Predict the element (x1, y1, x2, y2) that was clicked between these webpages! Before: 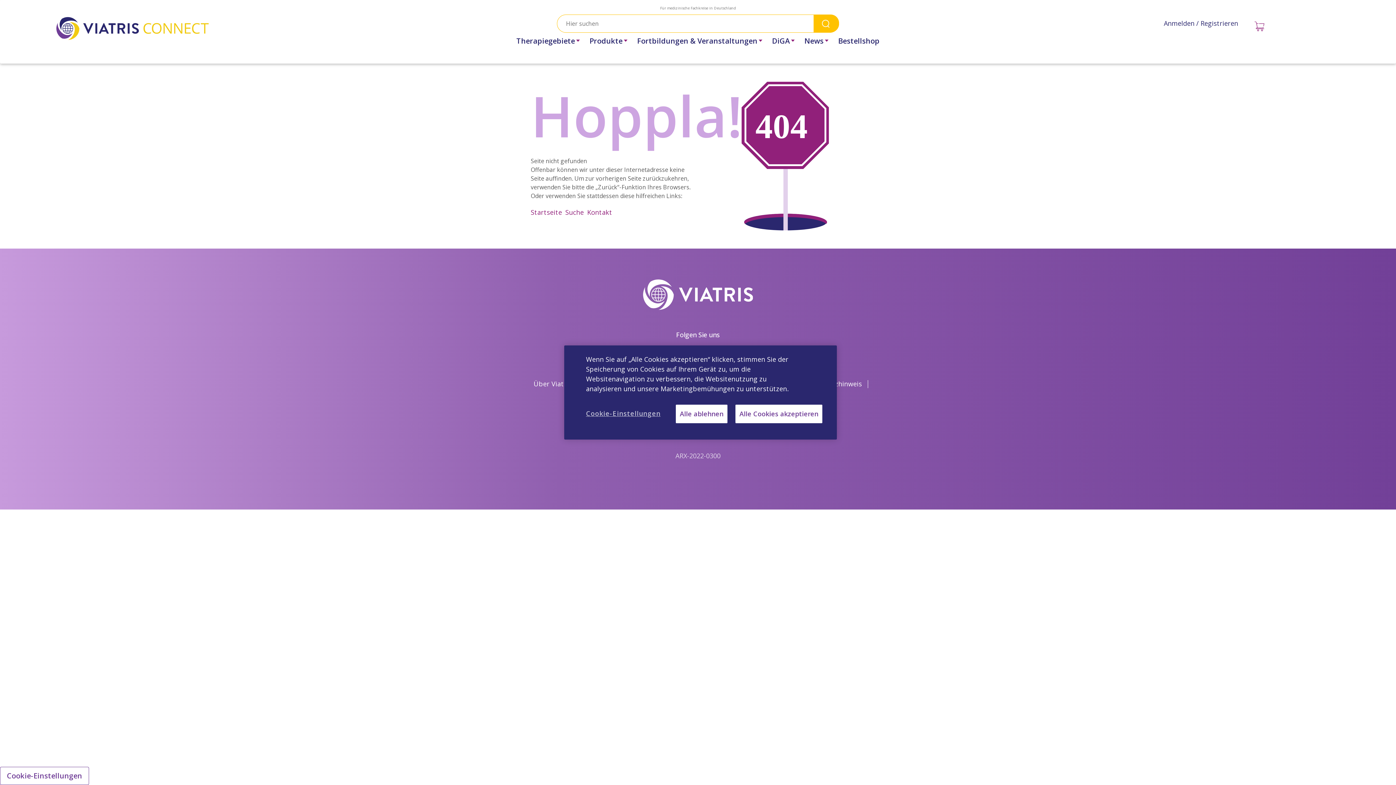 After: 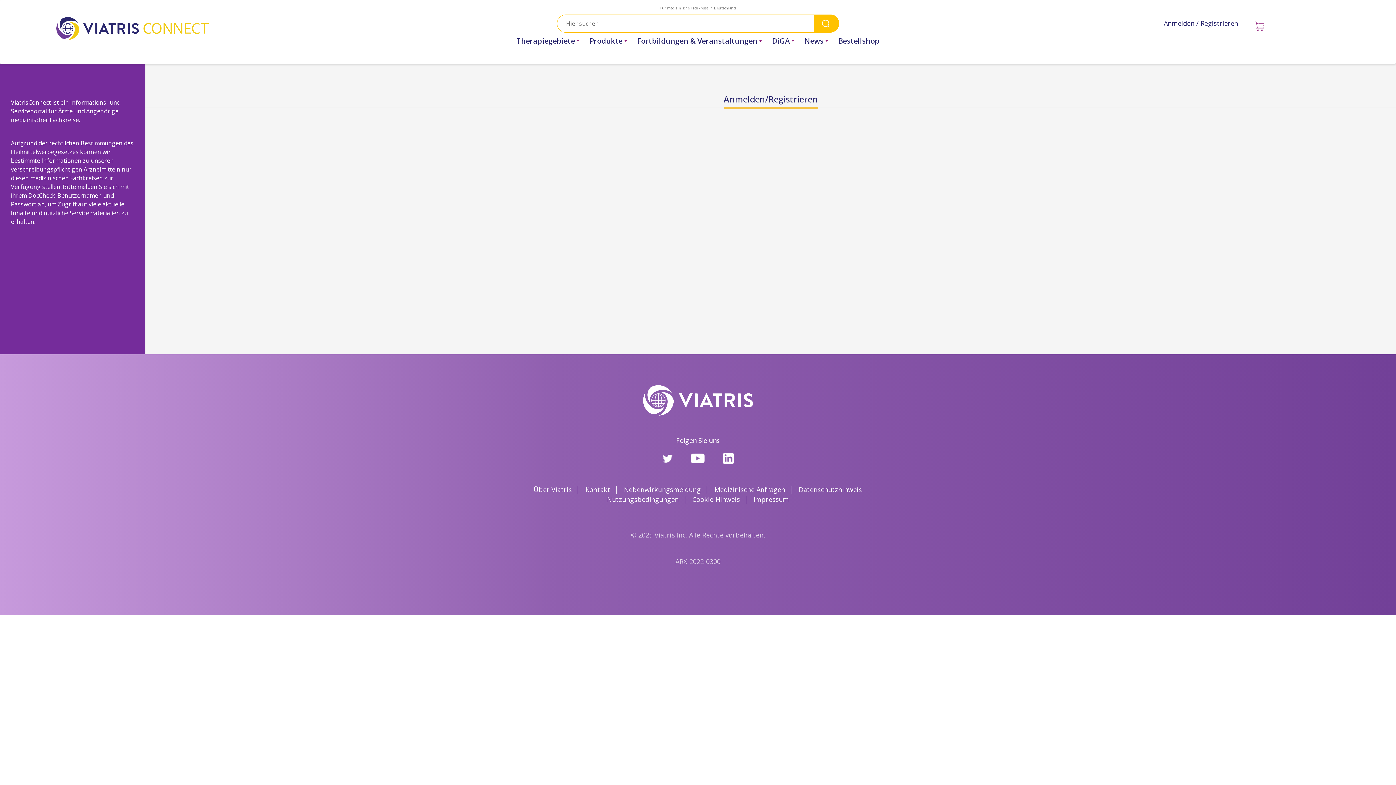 Action: label: DiGA bbox: (769, 33, 792, 49)